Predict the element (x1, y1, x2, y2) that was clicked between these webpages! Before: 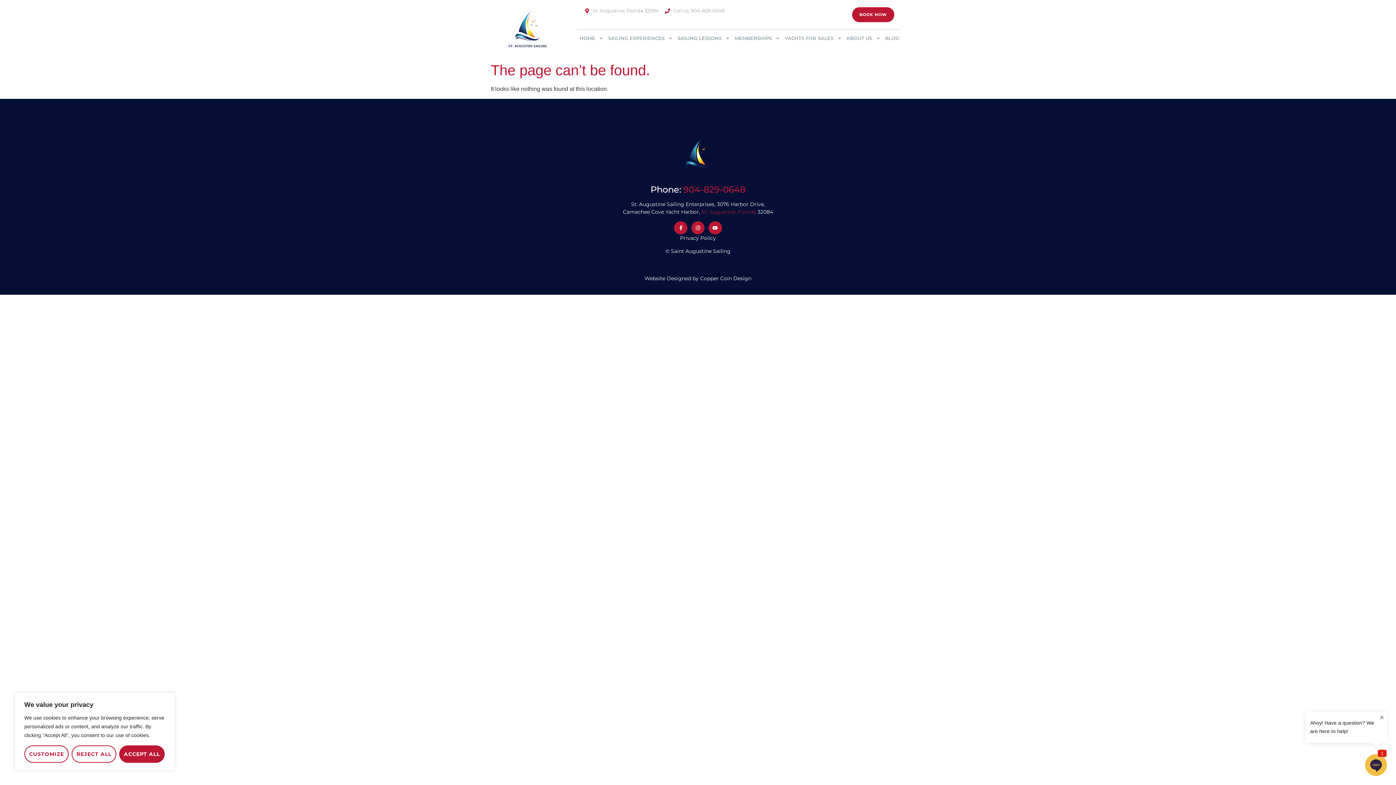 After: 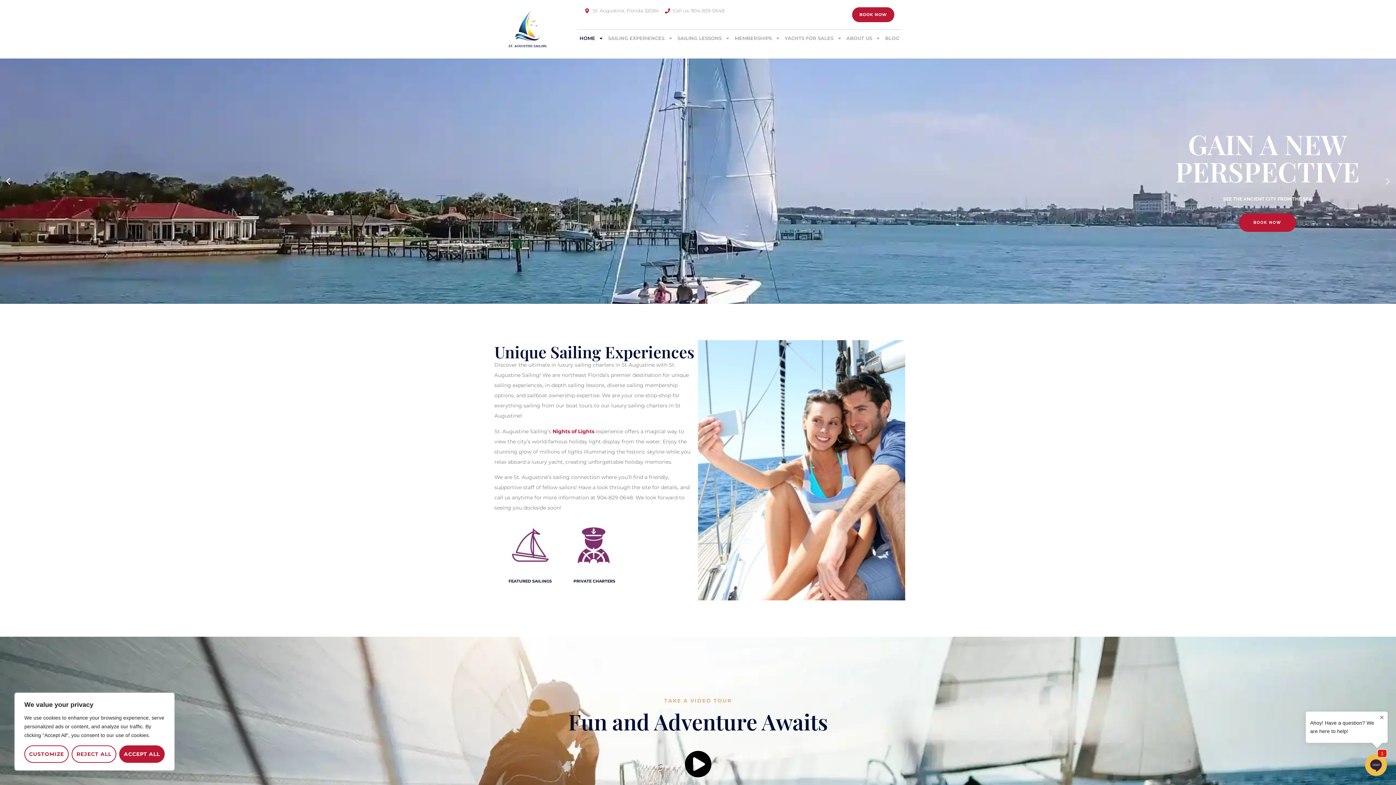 Action: bbox: (494, 7, 561, 51)